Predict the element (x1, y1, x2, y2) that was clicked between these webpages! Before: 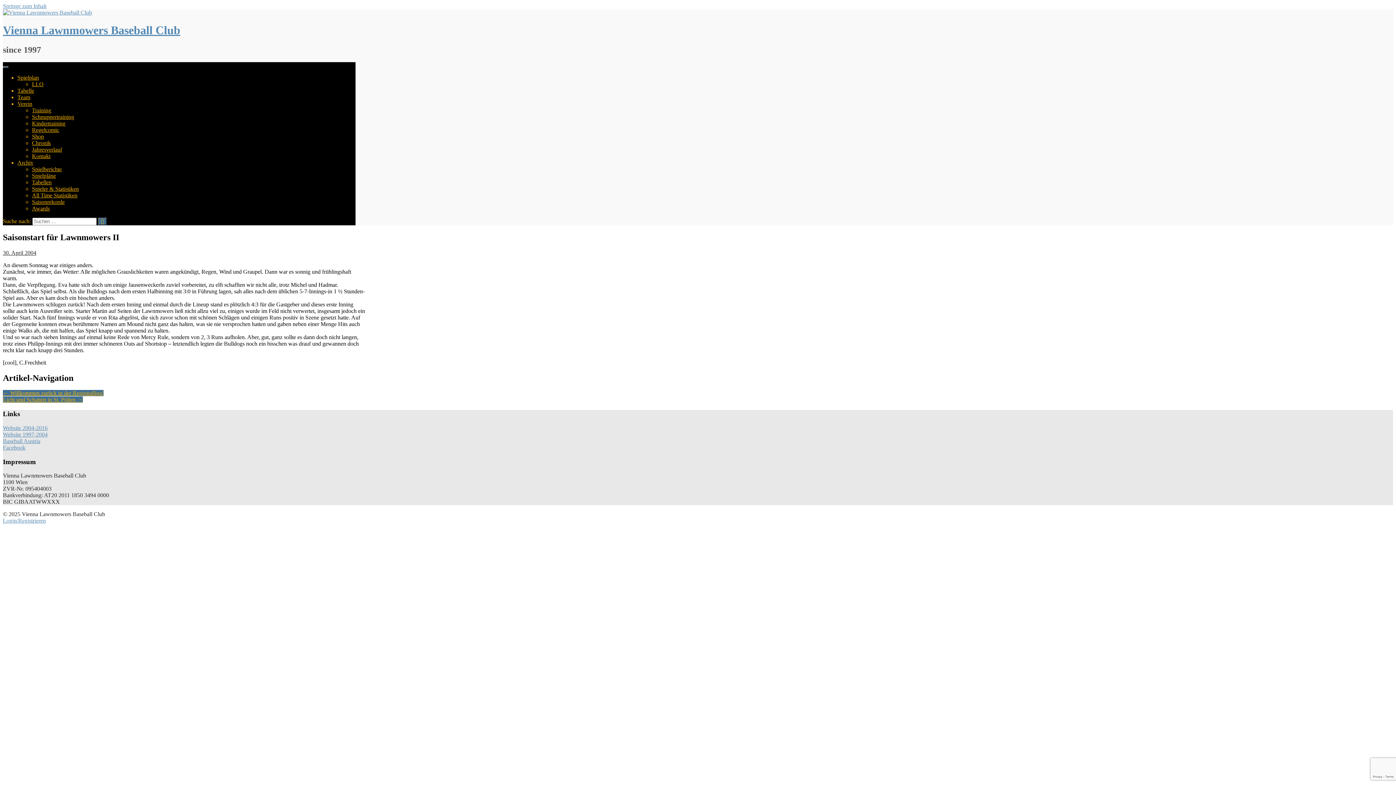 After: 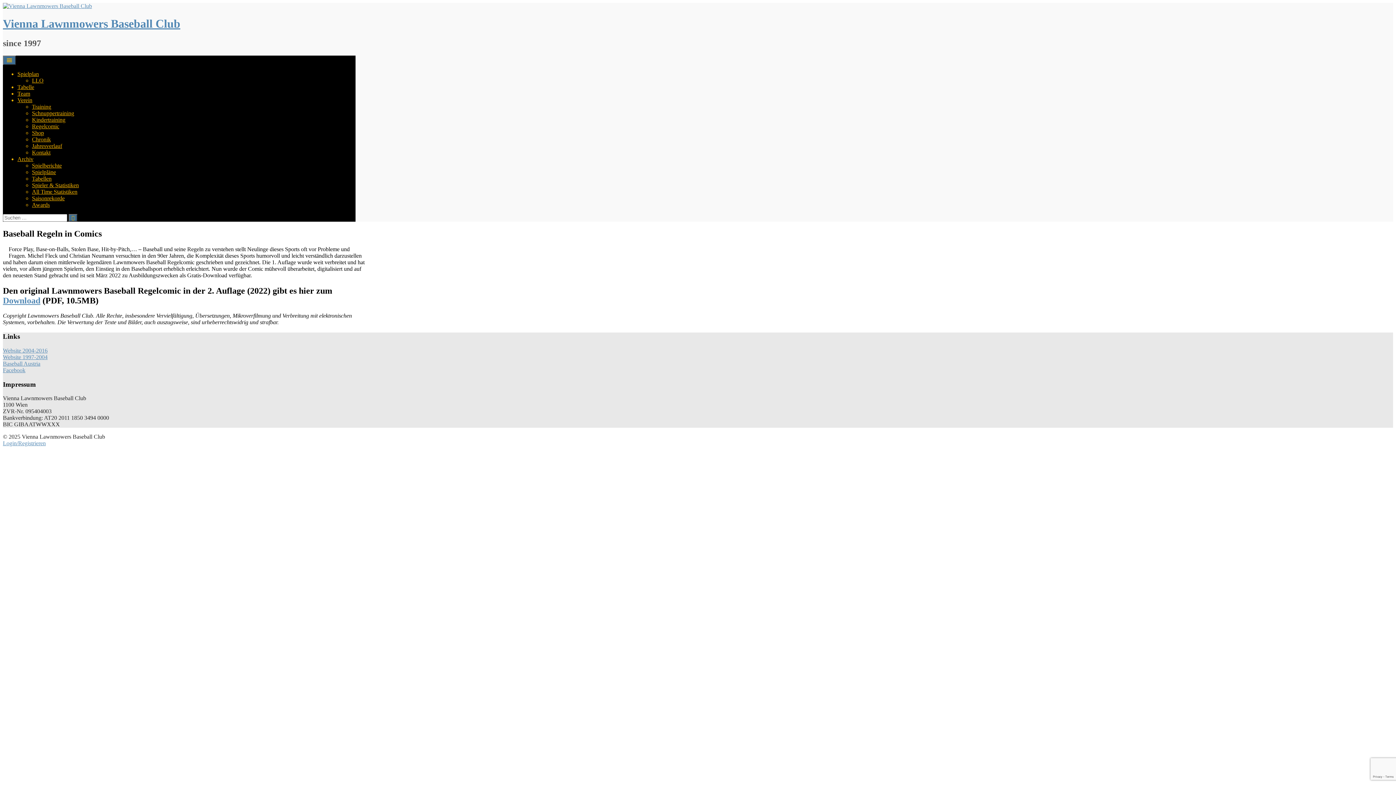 Action: bbox: (32, 126, 59, 133) label: Regelcomic